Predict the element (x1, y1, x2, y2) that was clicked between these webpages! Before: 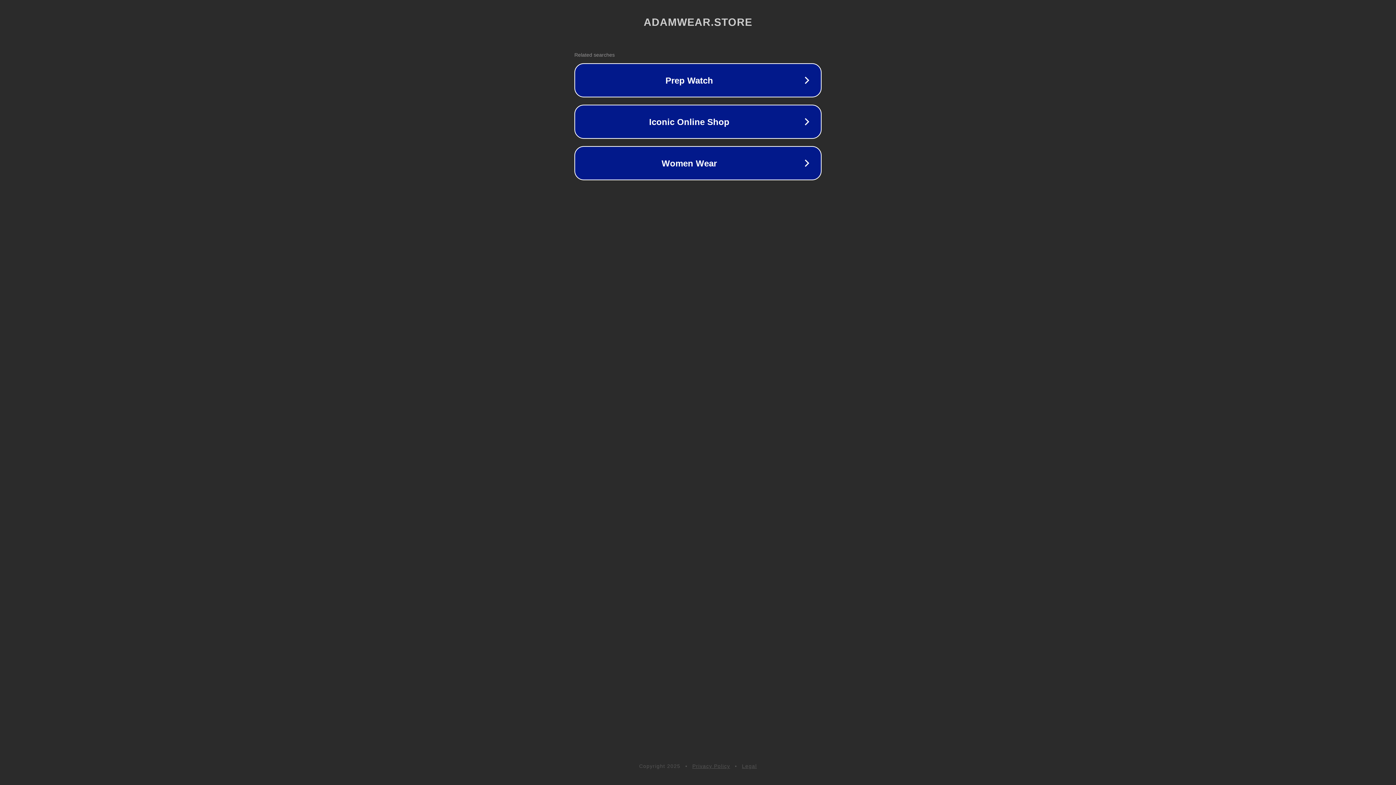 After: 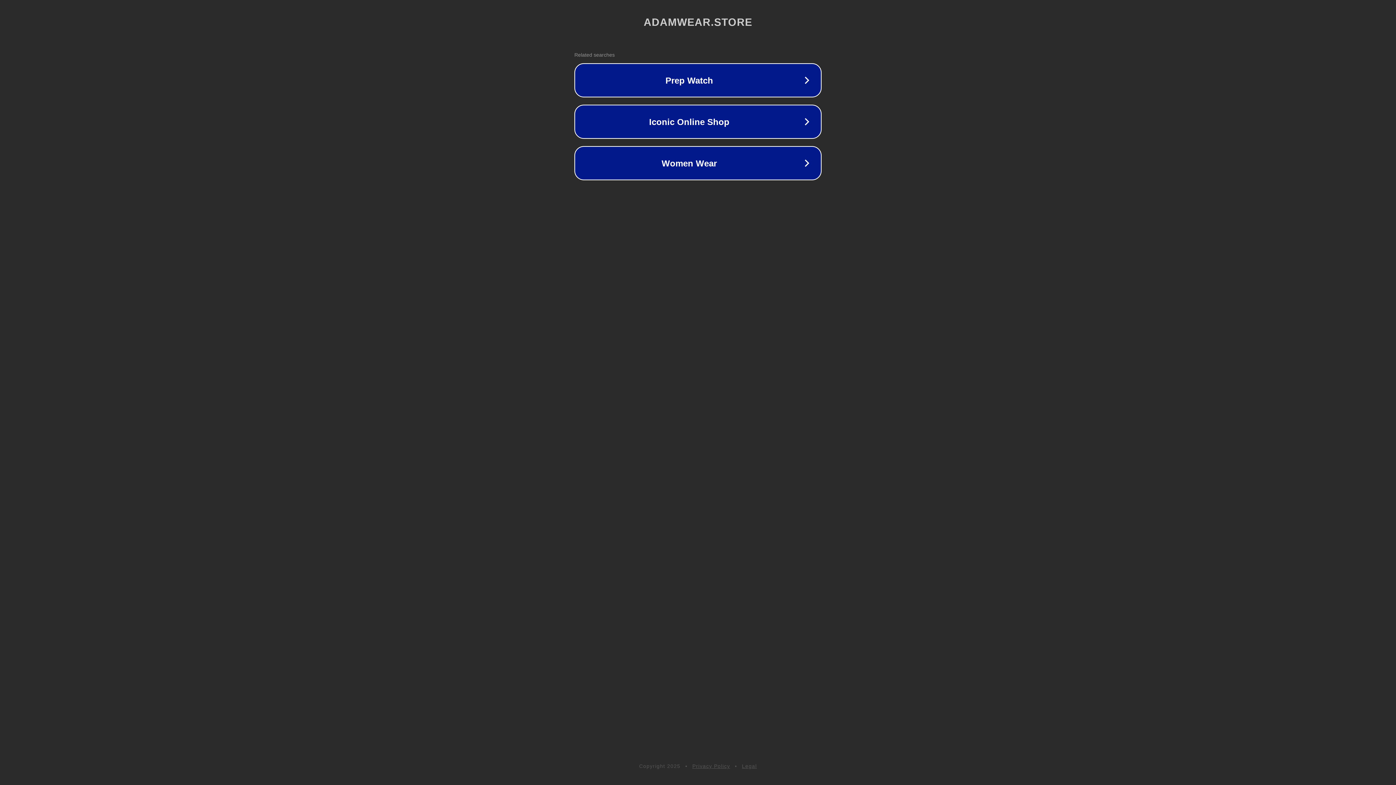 Action: bbox: (742, 763, 757, 769) label: Legal